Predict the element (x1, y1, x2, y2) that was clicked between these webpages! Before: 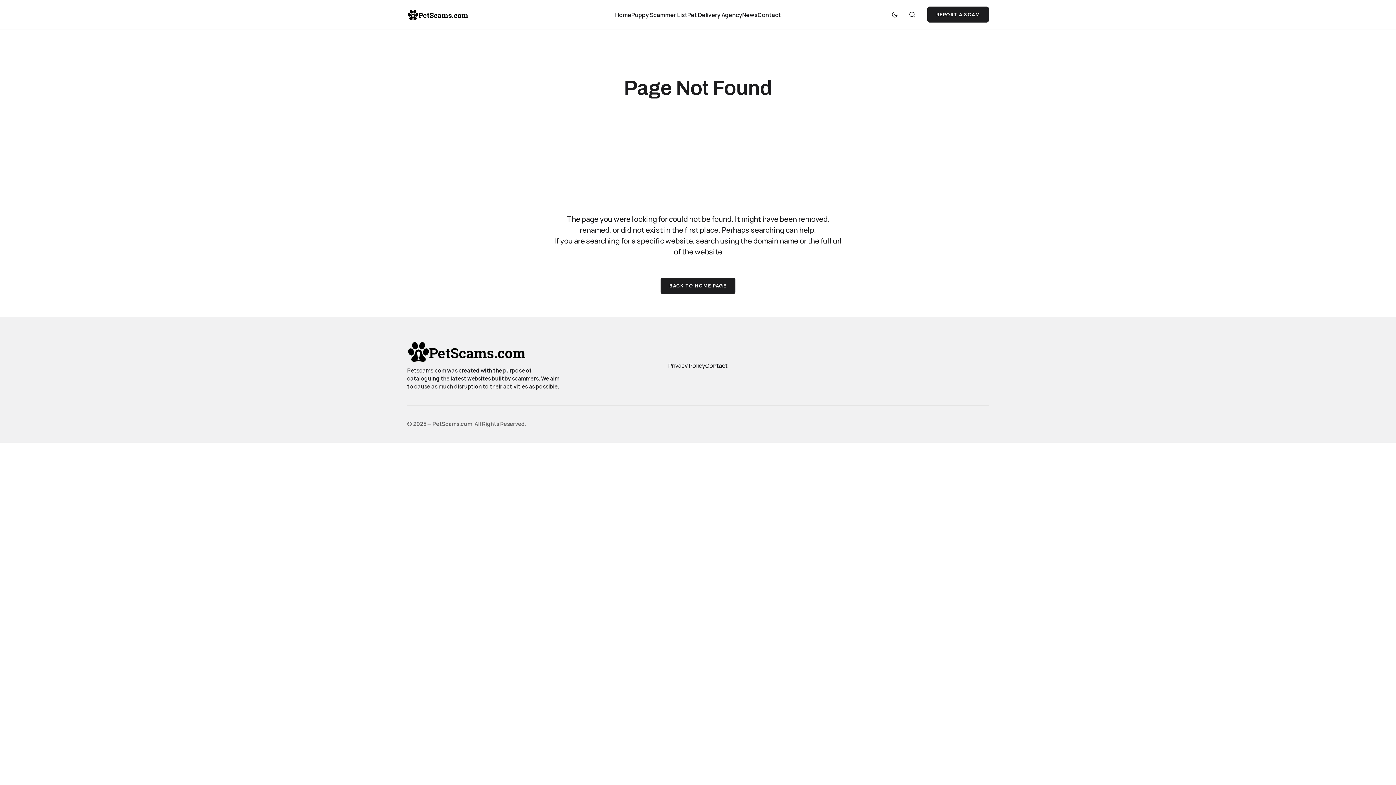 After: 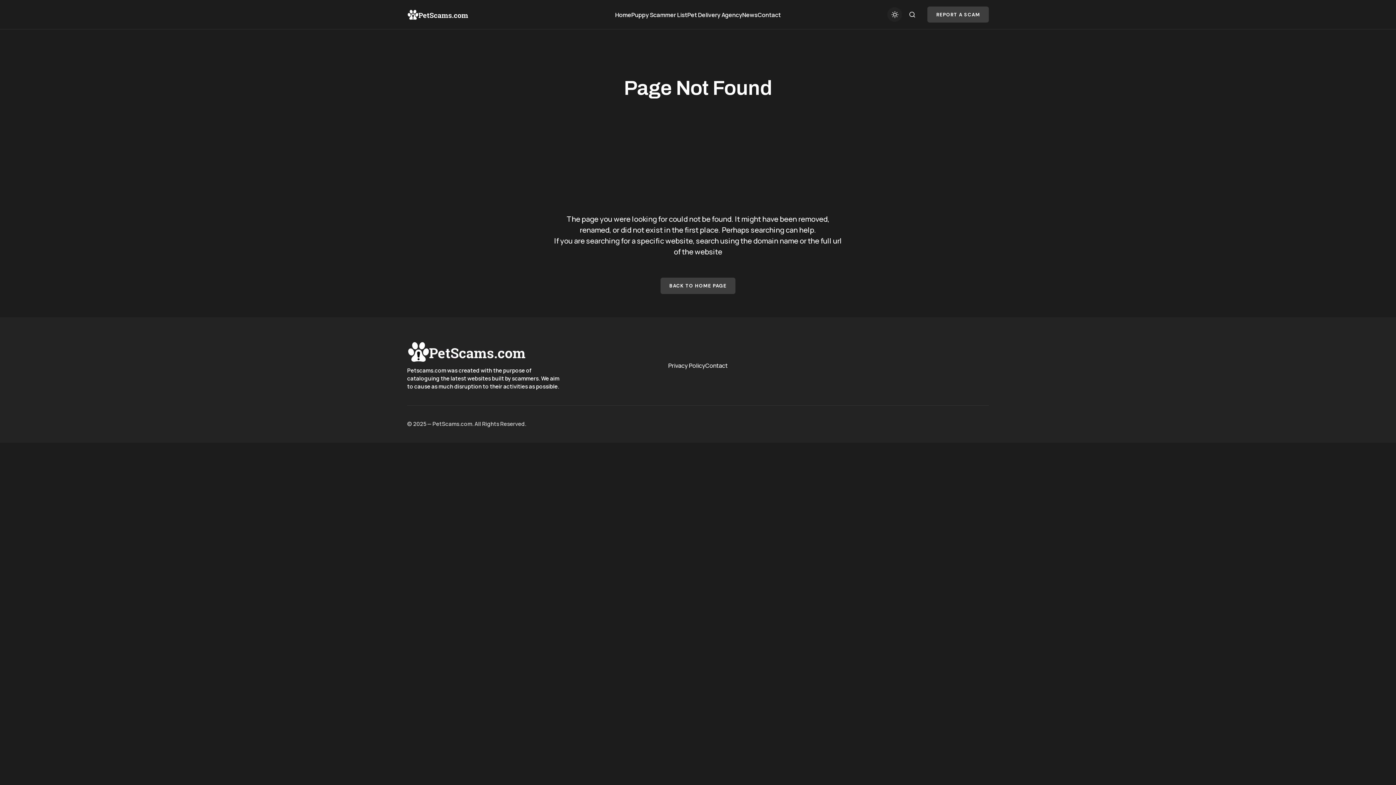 Action: label: Dark mode toggle button bbox: (887, 7, 902, 21)